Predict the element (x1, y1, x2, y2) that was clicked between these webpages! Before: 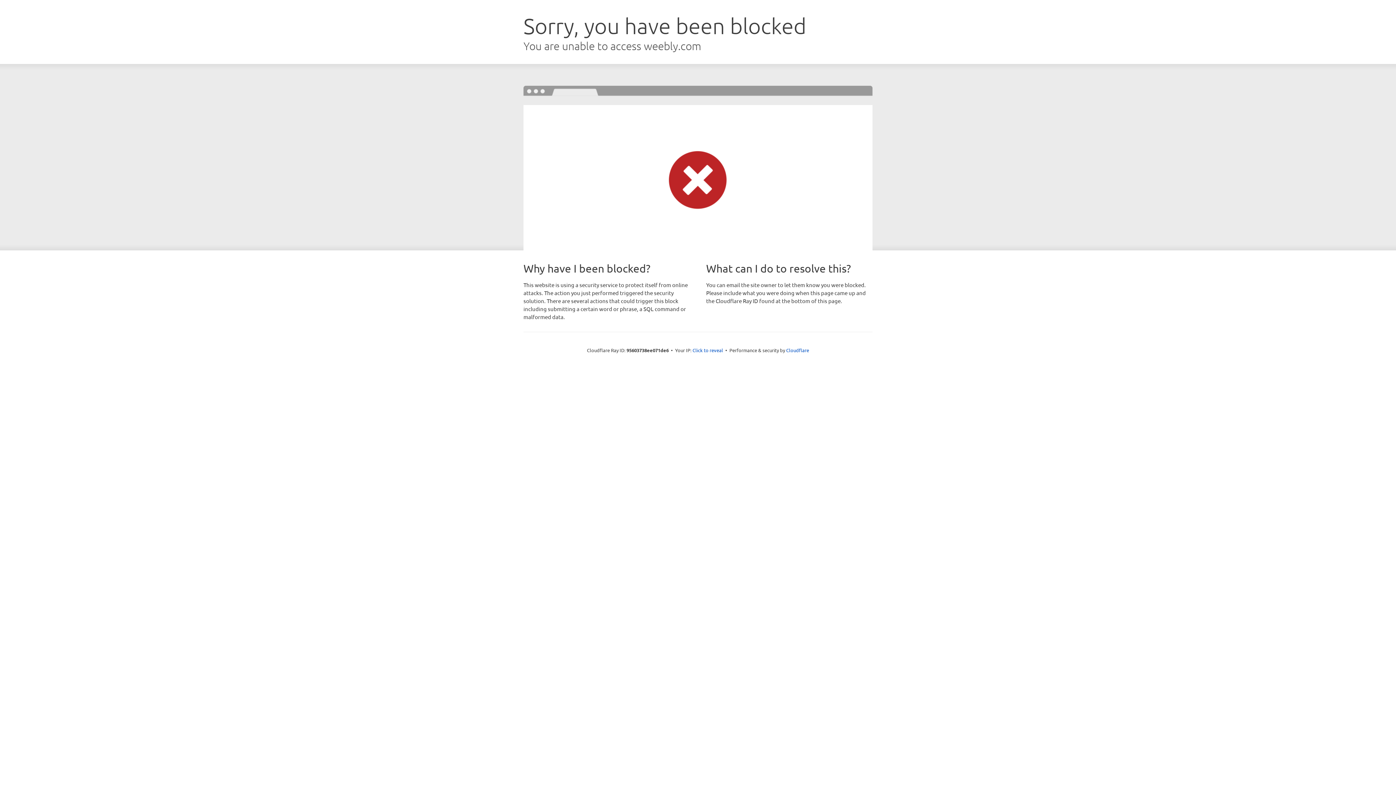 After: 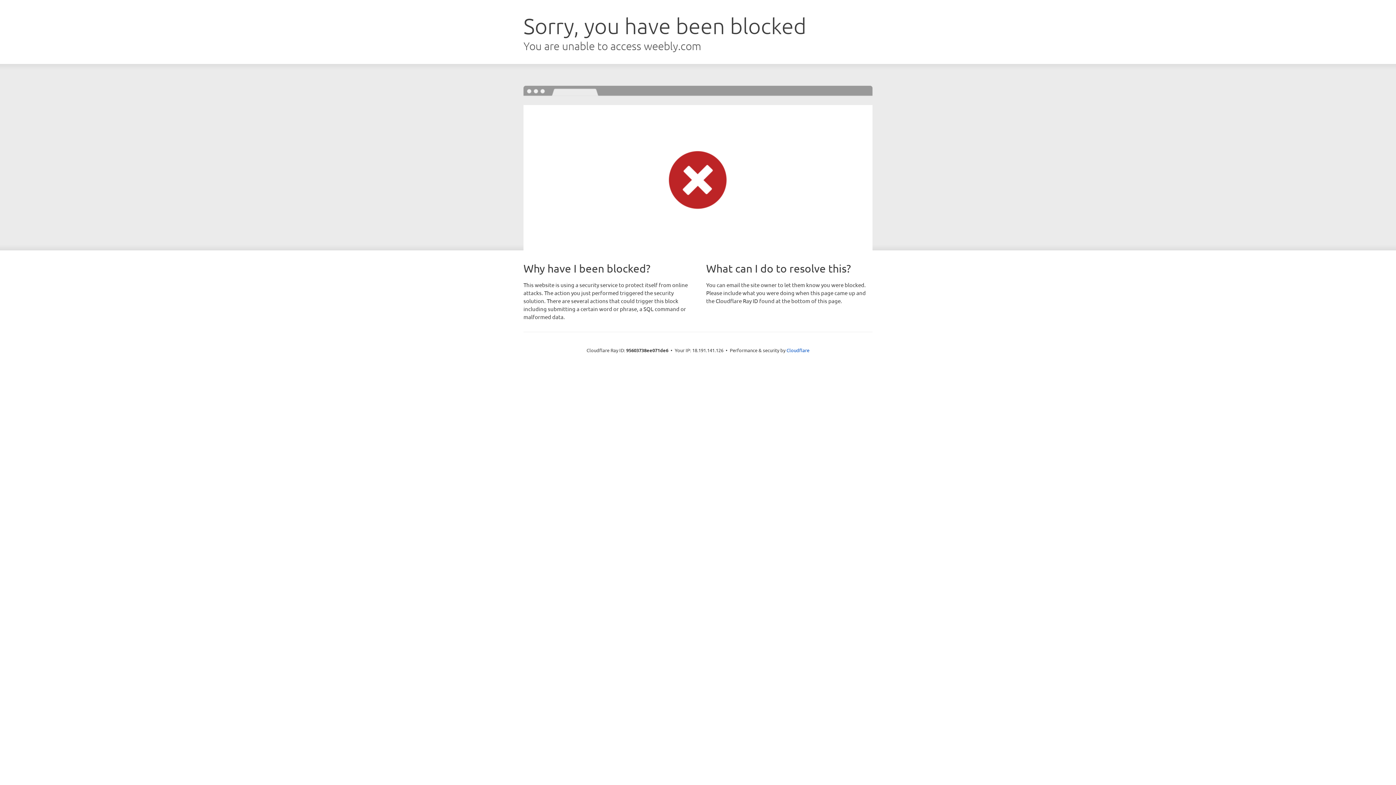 Action: bbox: (692, 346, 723, 353) label: Click to reveal